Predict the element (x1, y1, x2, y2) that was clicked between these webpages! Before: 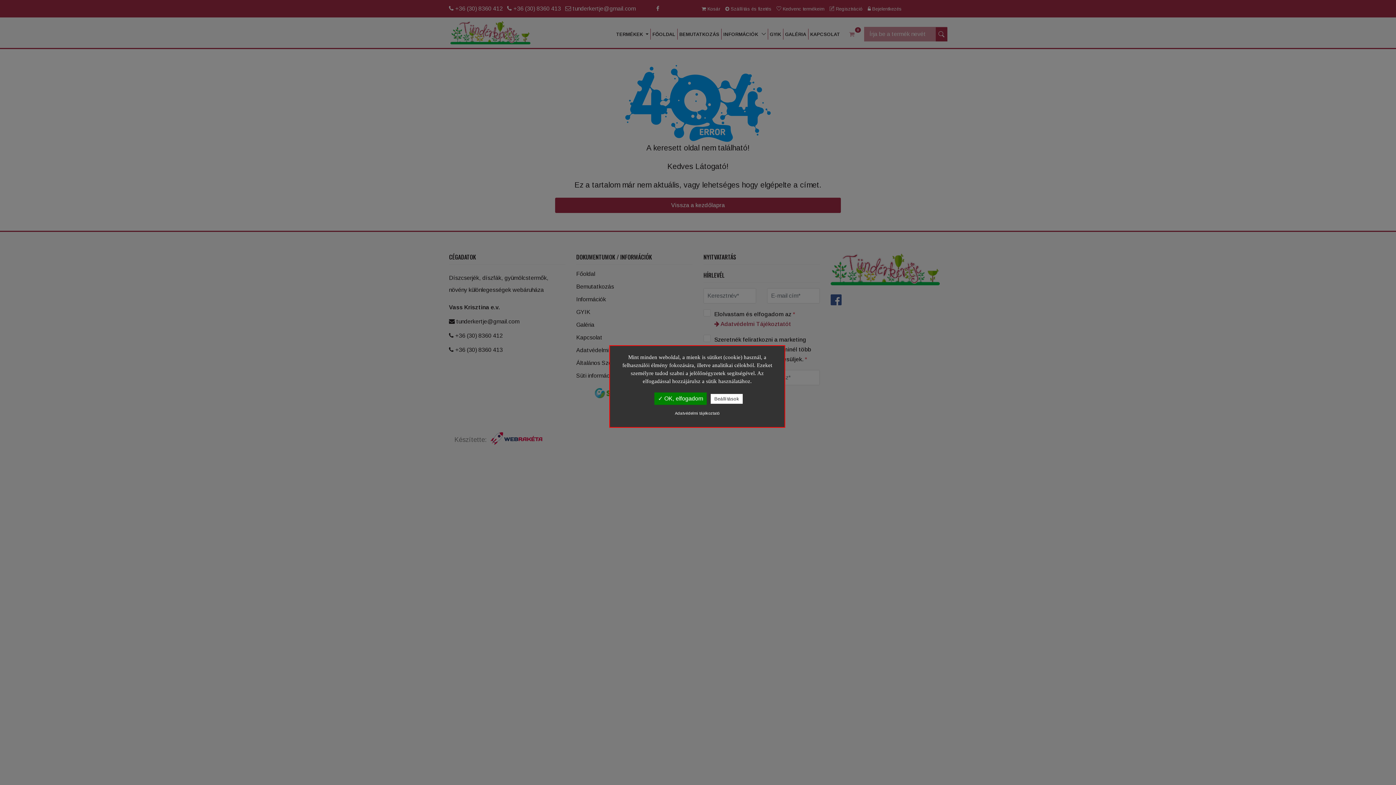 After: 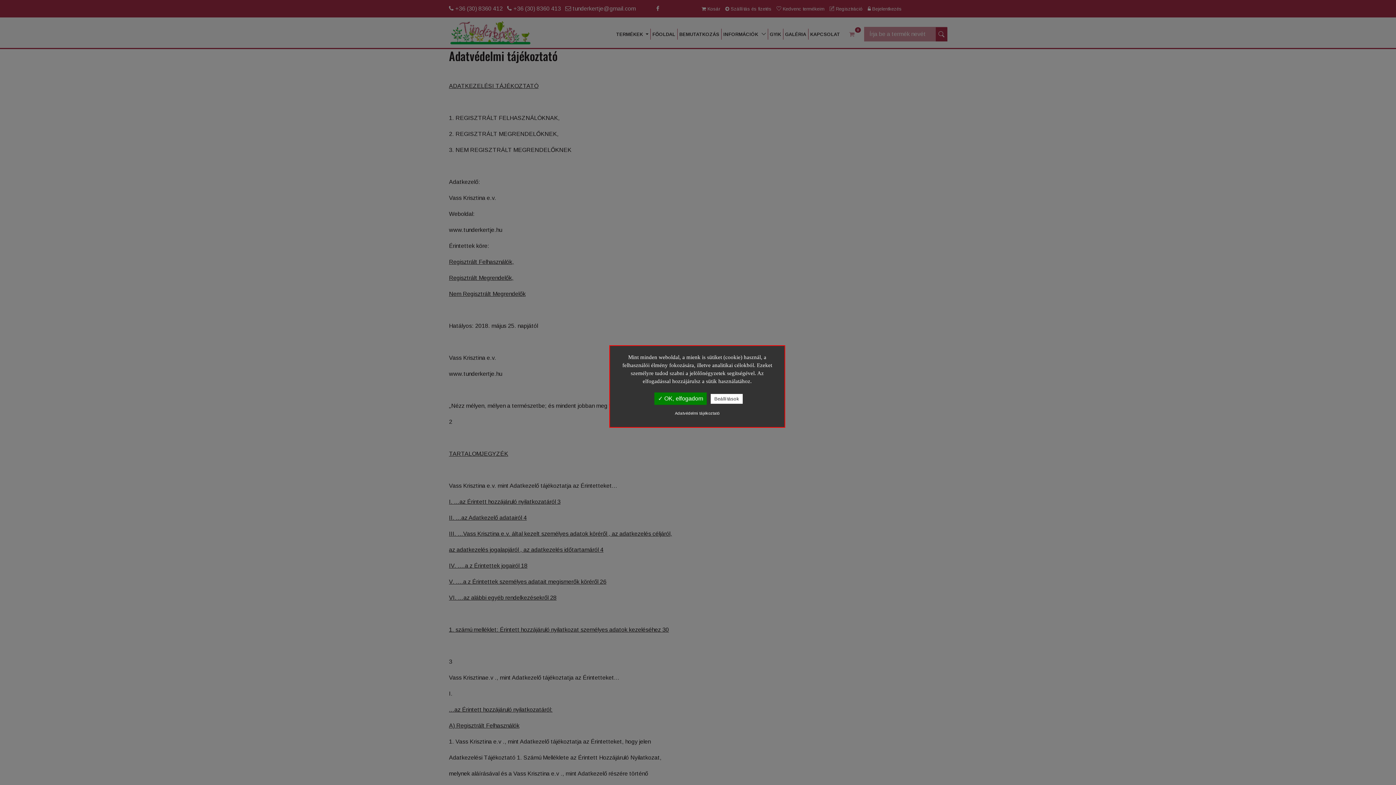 Action: label: Adatvédelmi tájékoztató bbox: (617, 410, 777, 416)